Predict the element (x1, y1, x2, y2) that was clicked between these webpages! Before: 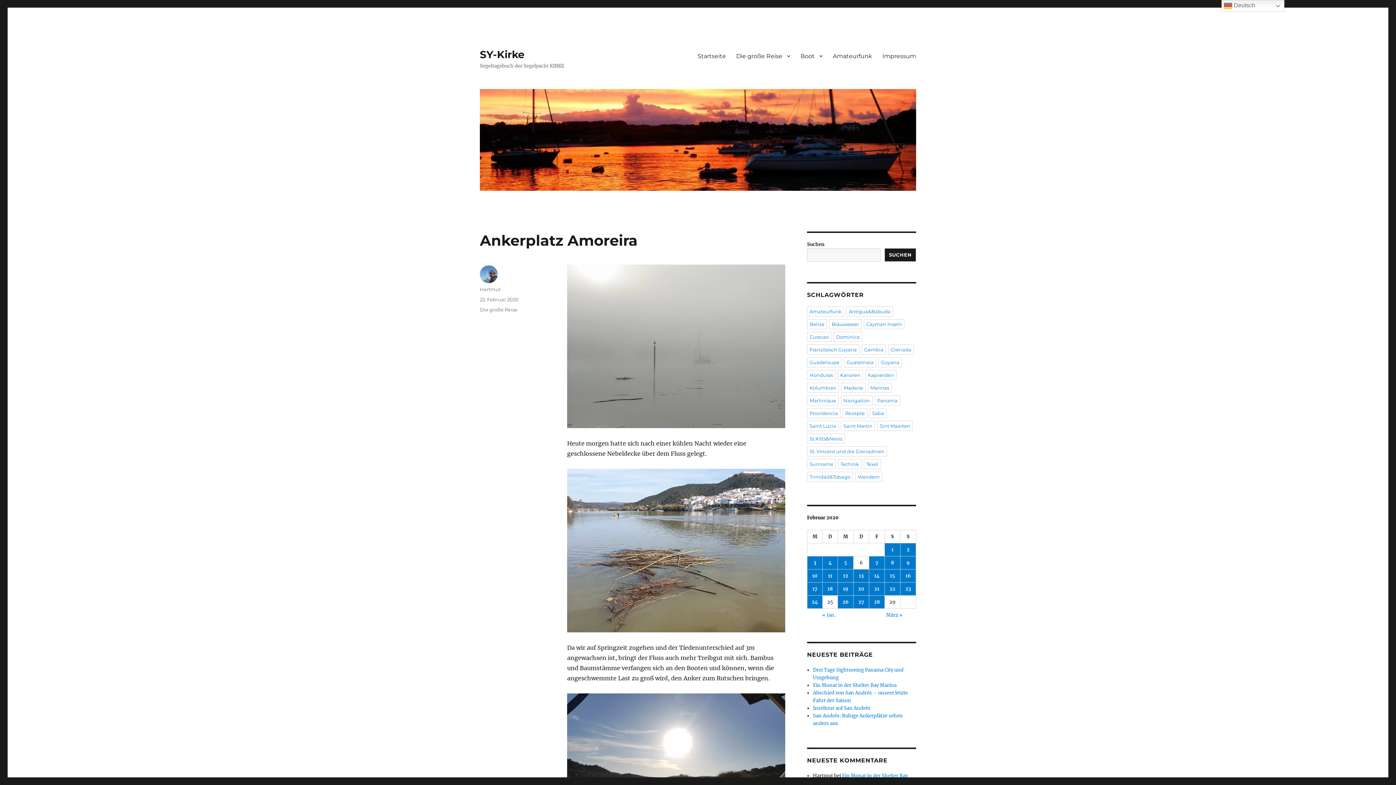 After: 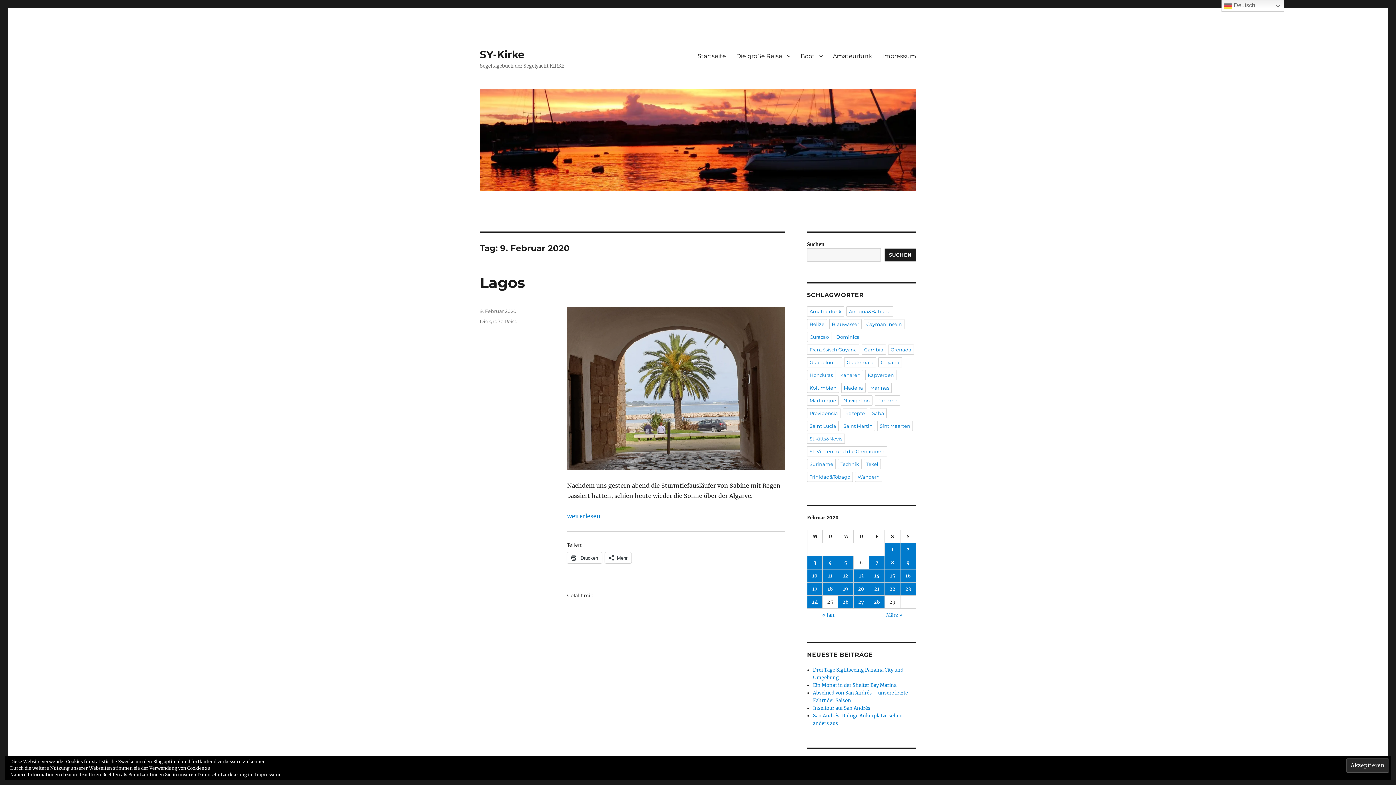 Action: label: Beiträge veröffentlicht am 9. February 2020 bbox: (900, 556, 916, 569)